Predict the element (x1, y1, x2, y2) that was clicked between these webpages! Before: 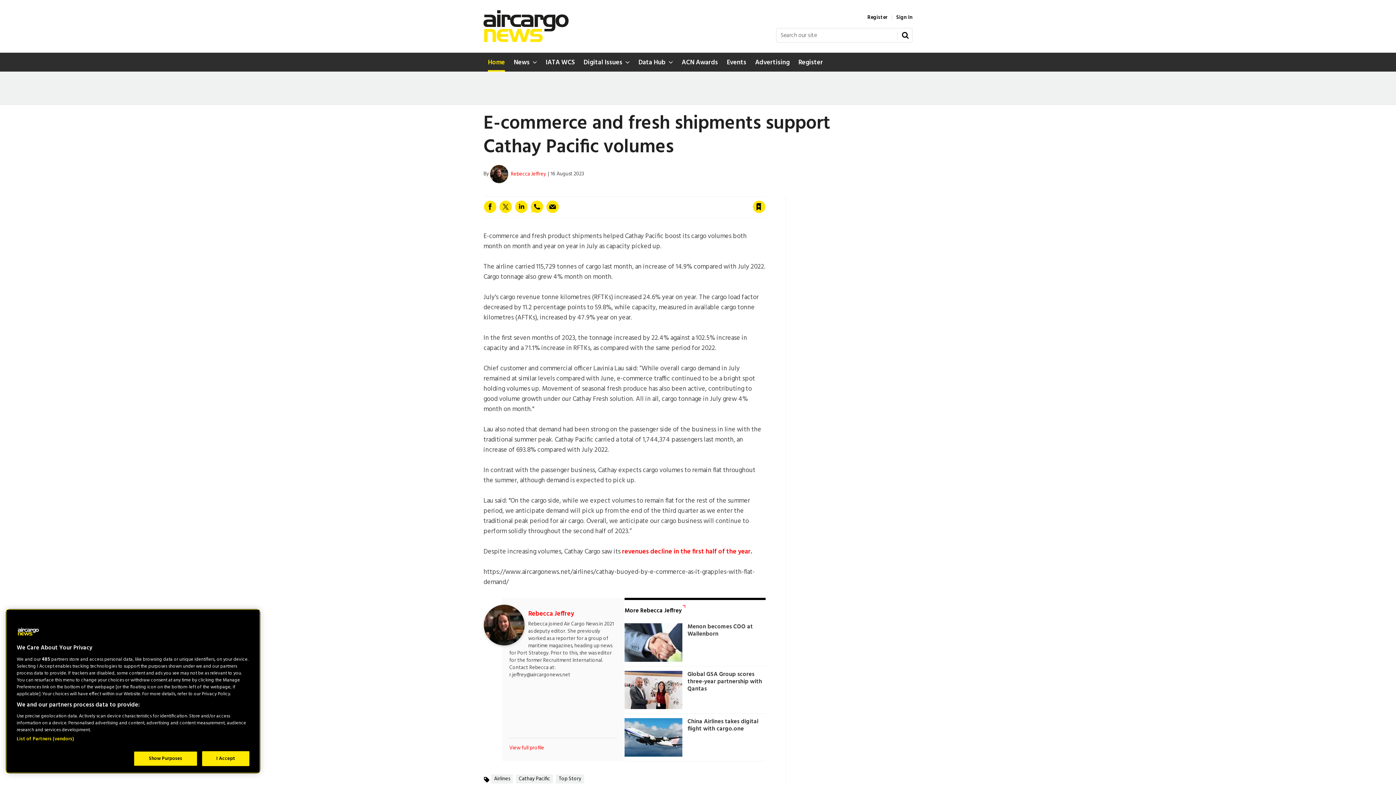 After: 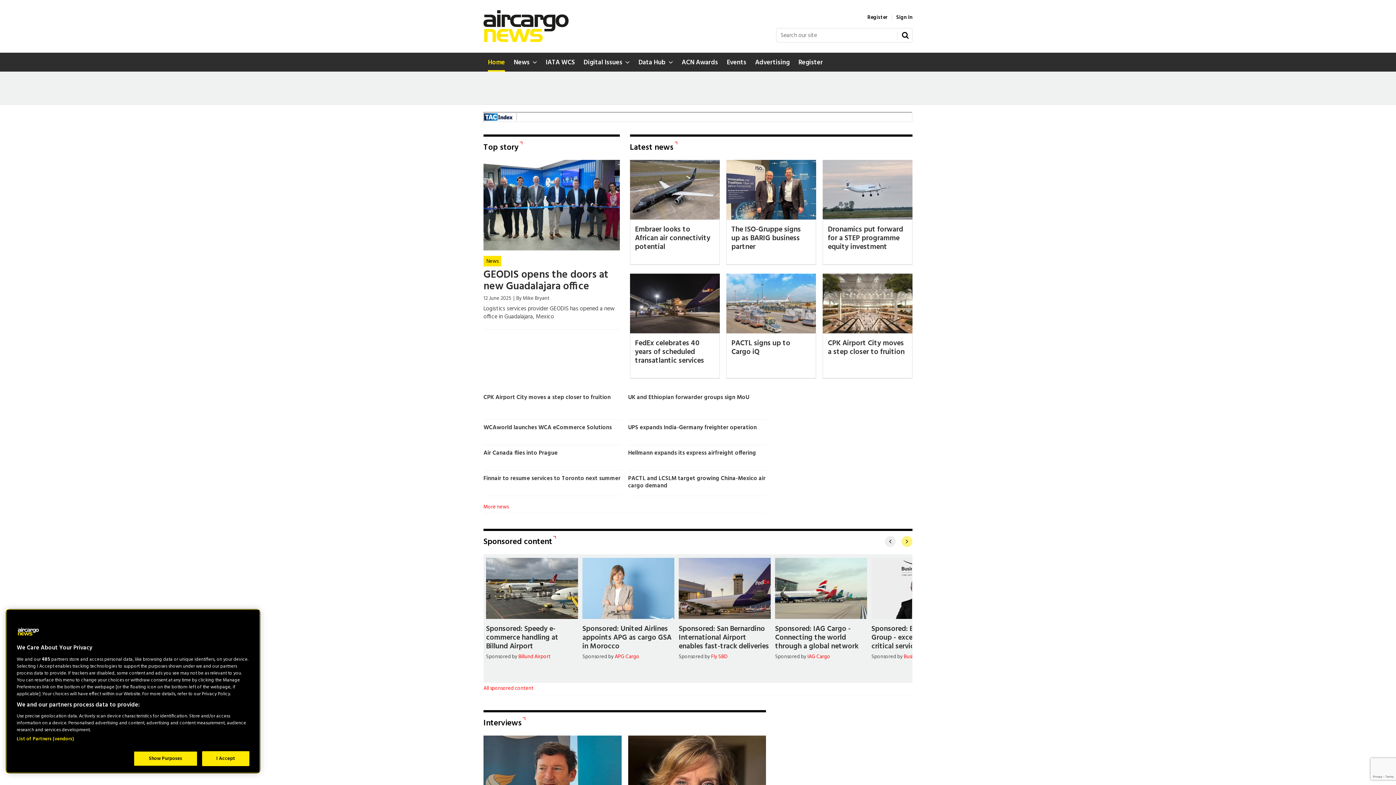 Action: label: Site name bbox: (483, 36, 568, 45)